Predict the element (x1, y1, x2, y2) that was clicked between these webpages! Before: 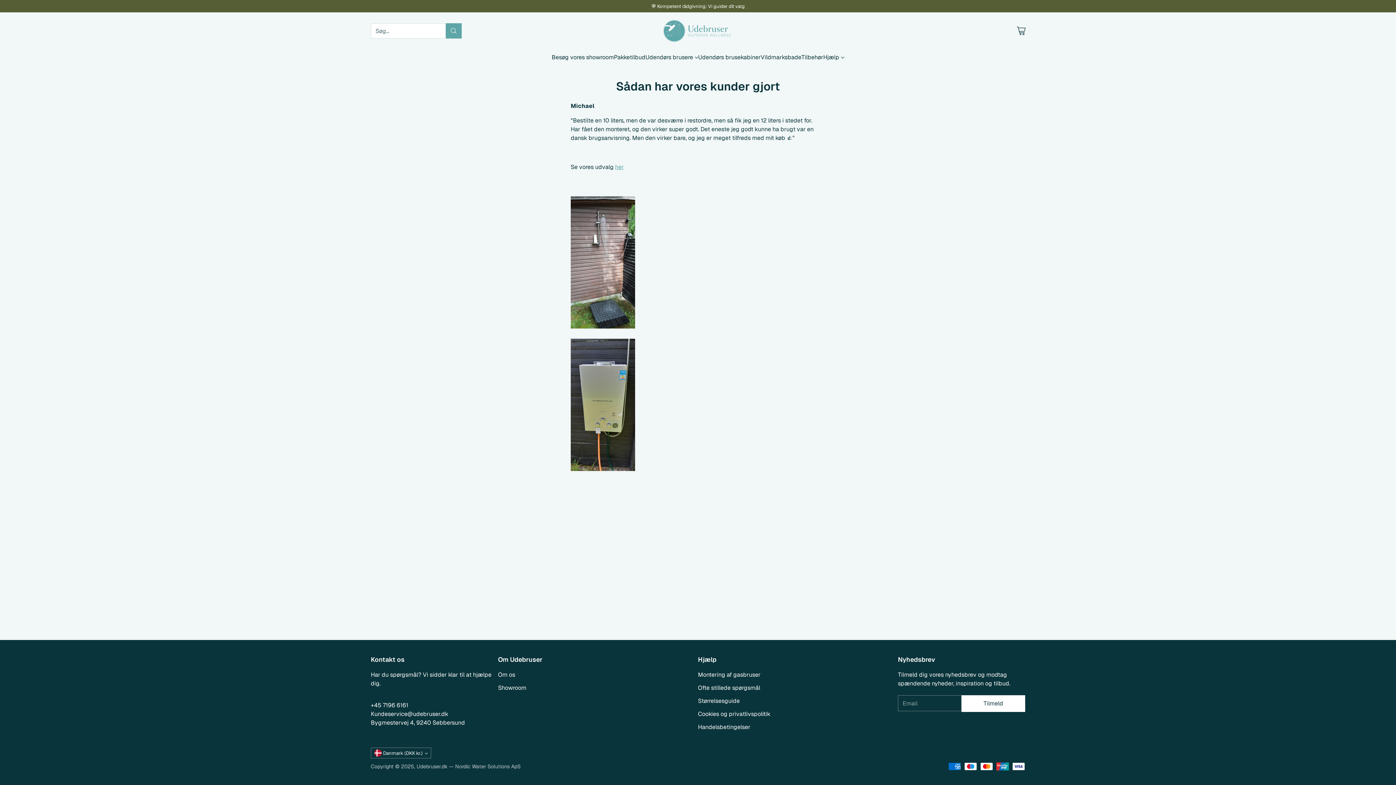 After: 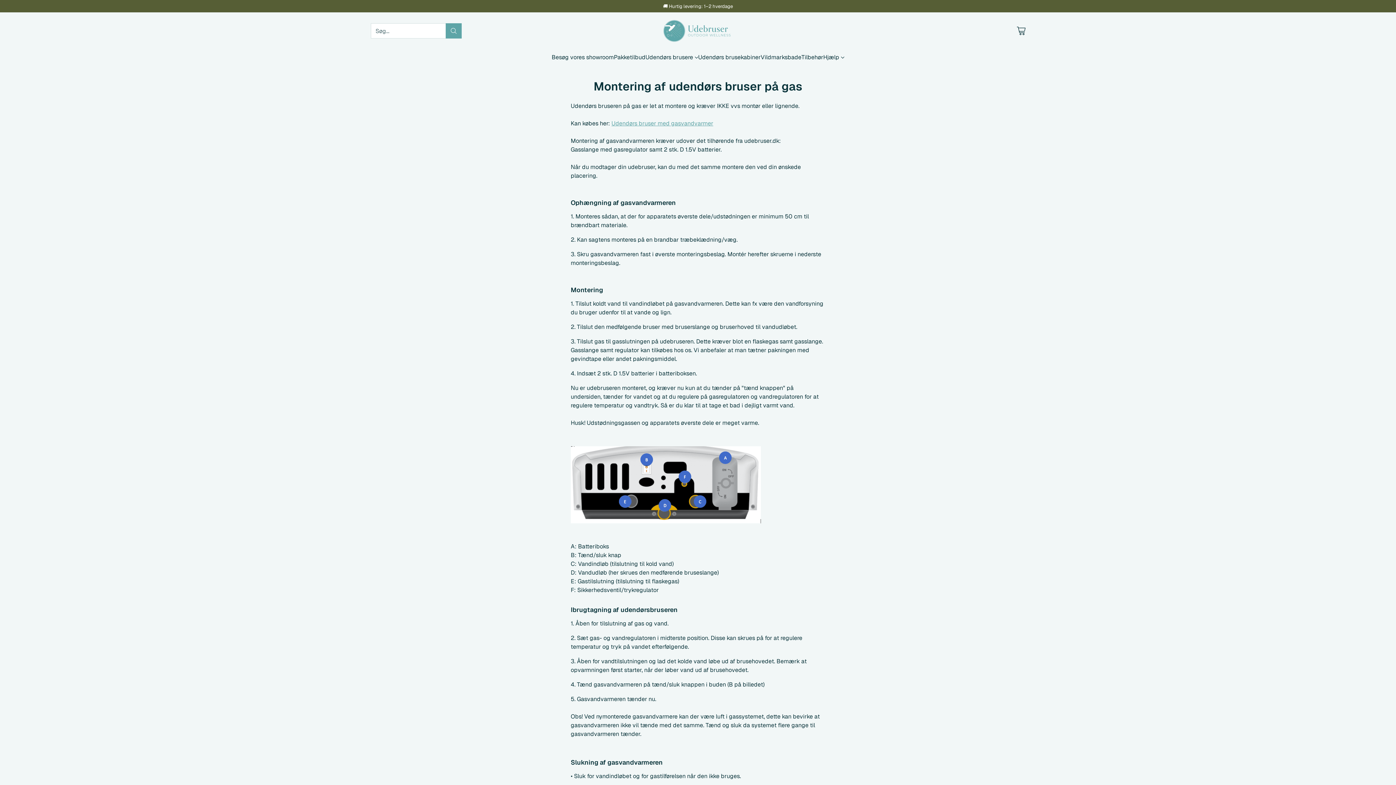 Action: bbox: (823, 53, 844, 61) label: Hjælp